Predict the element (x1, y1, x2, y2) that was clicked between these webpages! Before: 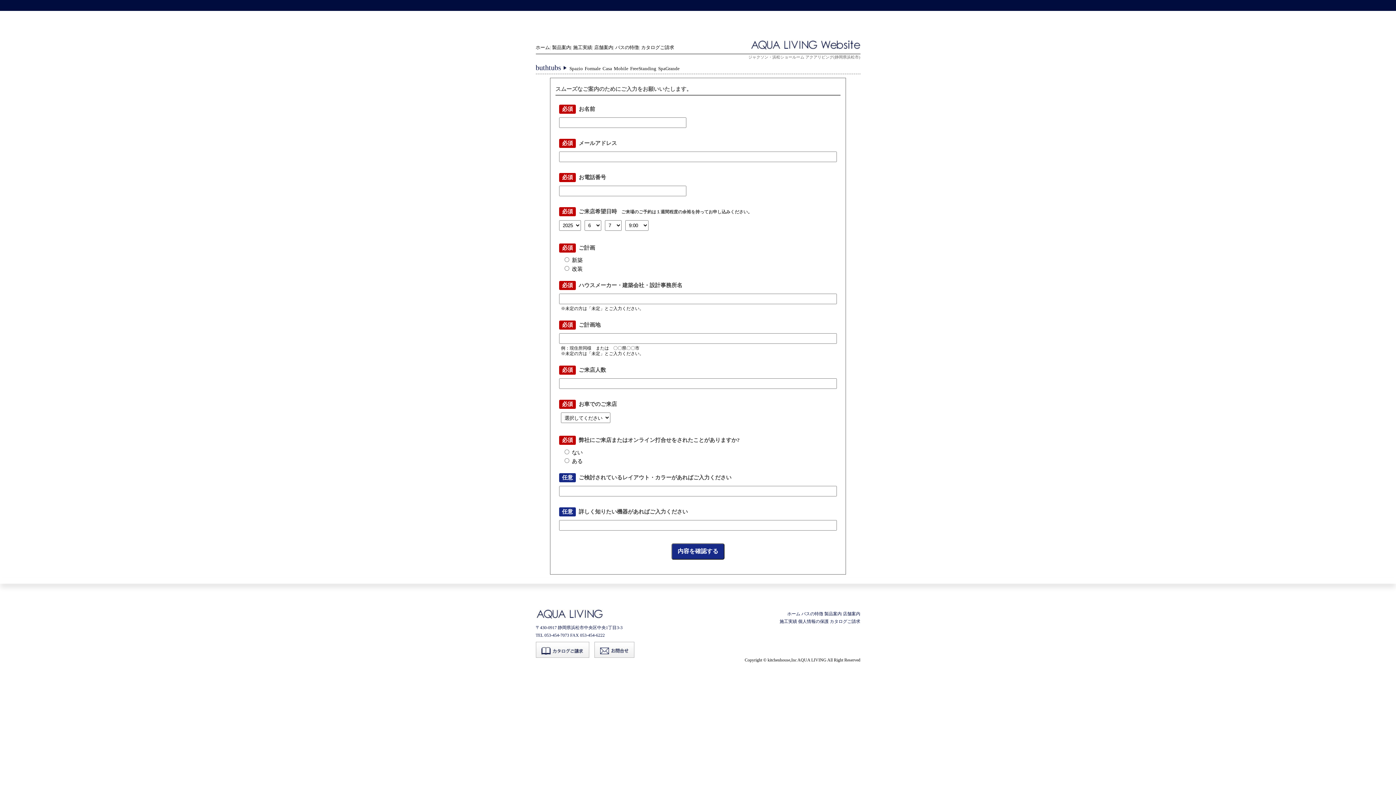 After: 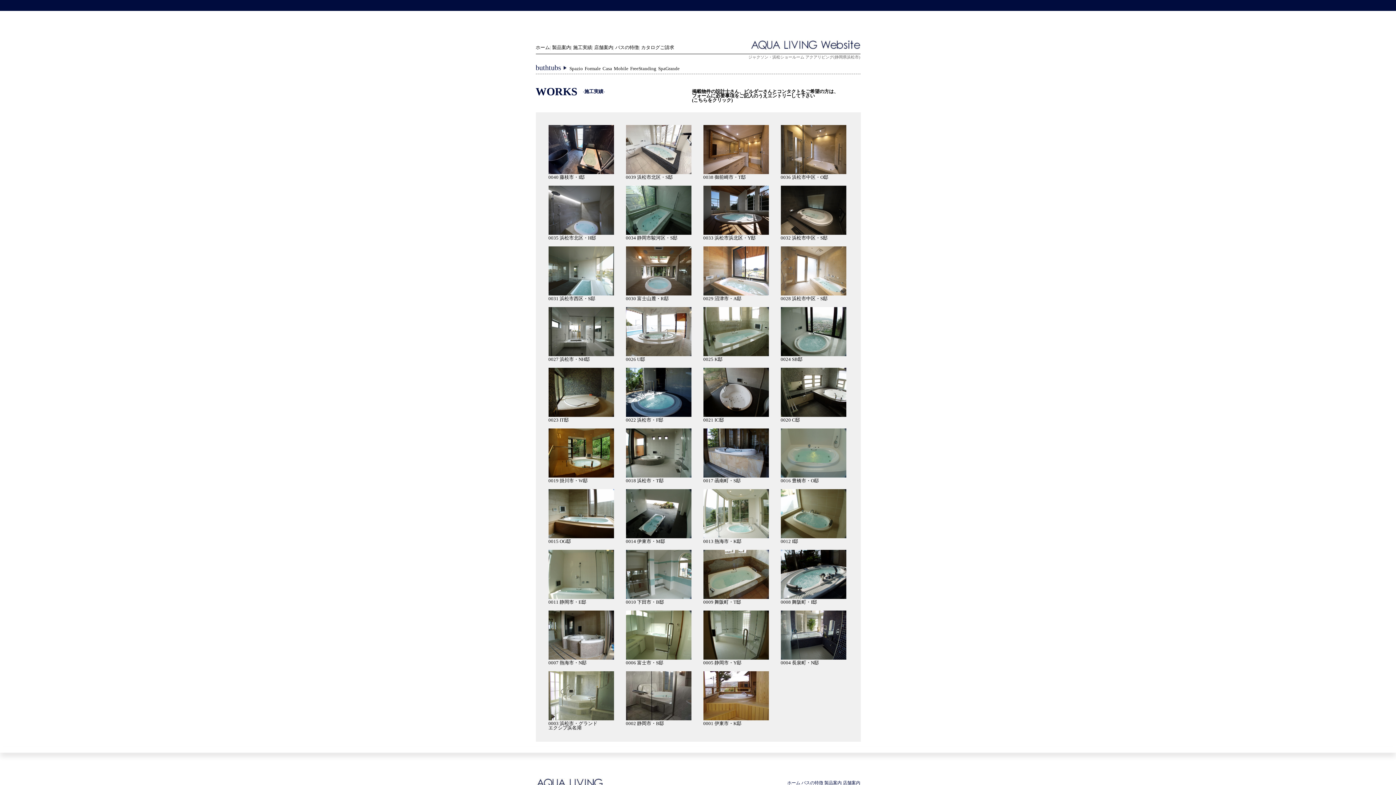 Action: bbox: (573, 44, 592, 50) label: 施工実績